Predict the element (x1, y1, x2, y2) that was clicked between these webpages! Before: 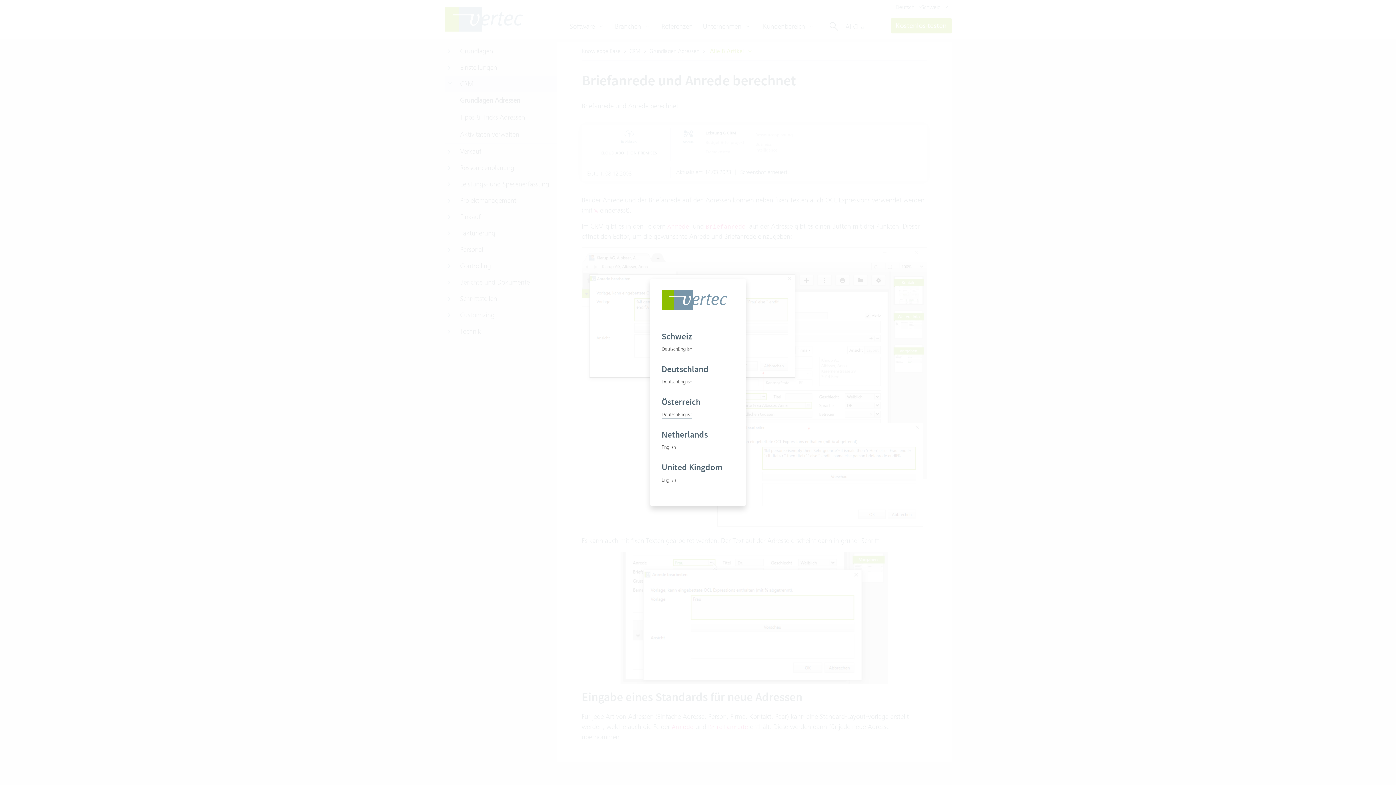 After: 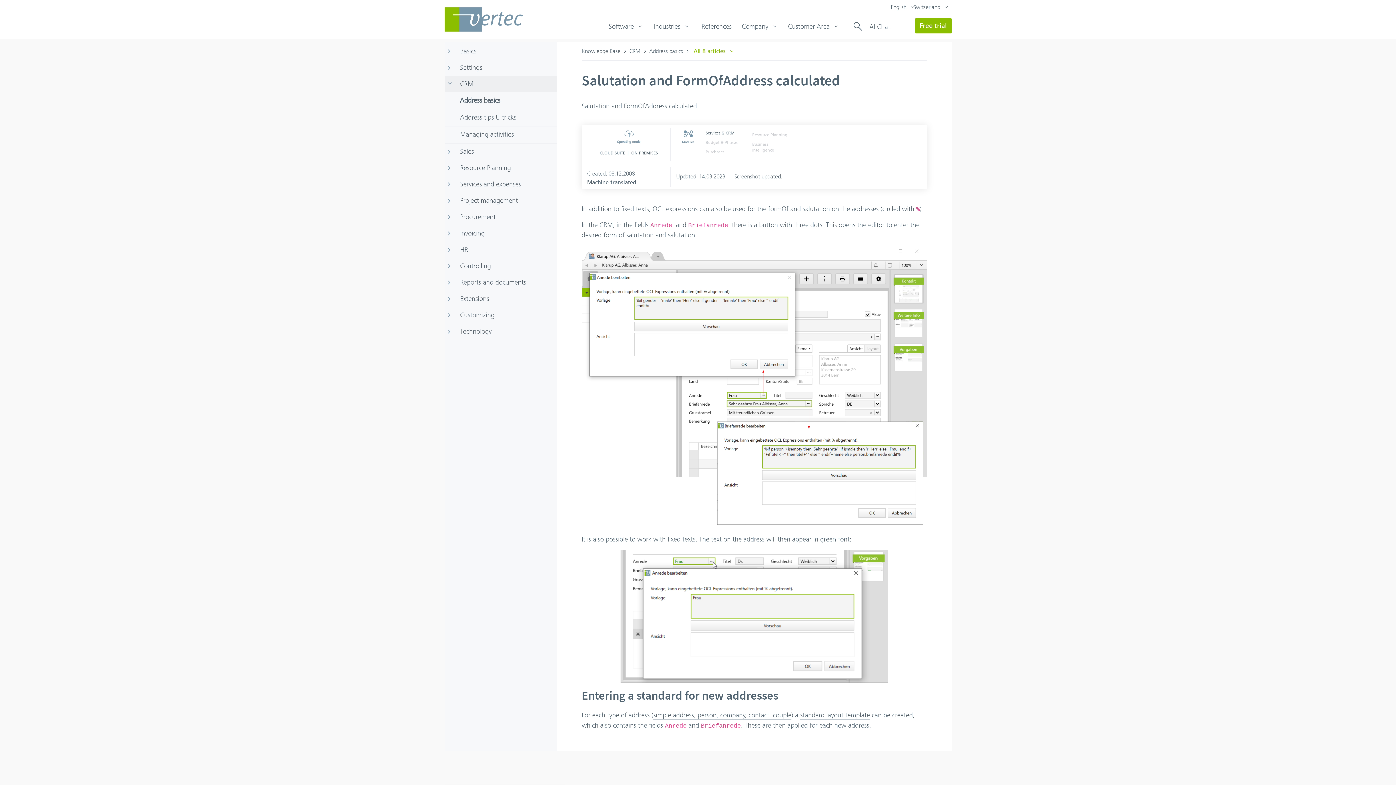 Action: label: English bbox: (678, 345, 692, 353)